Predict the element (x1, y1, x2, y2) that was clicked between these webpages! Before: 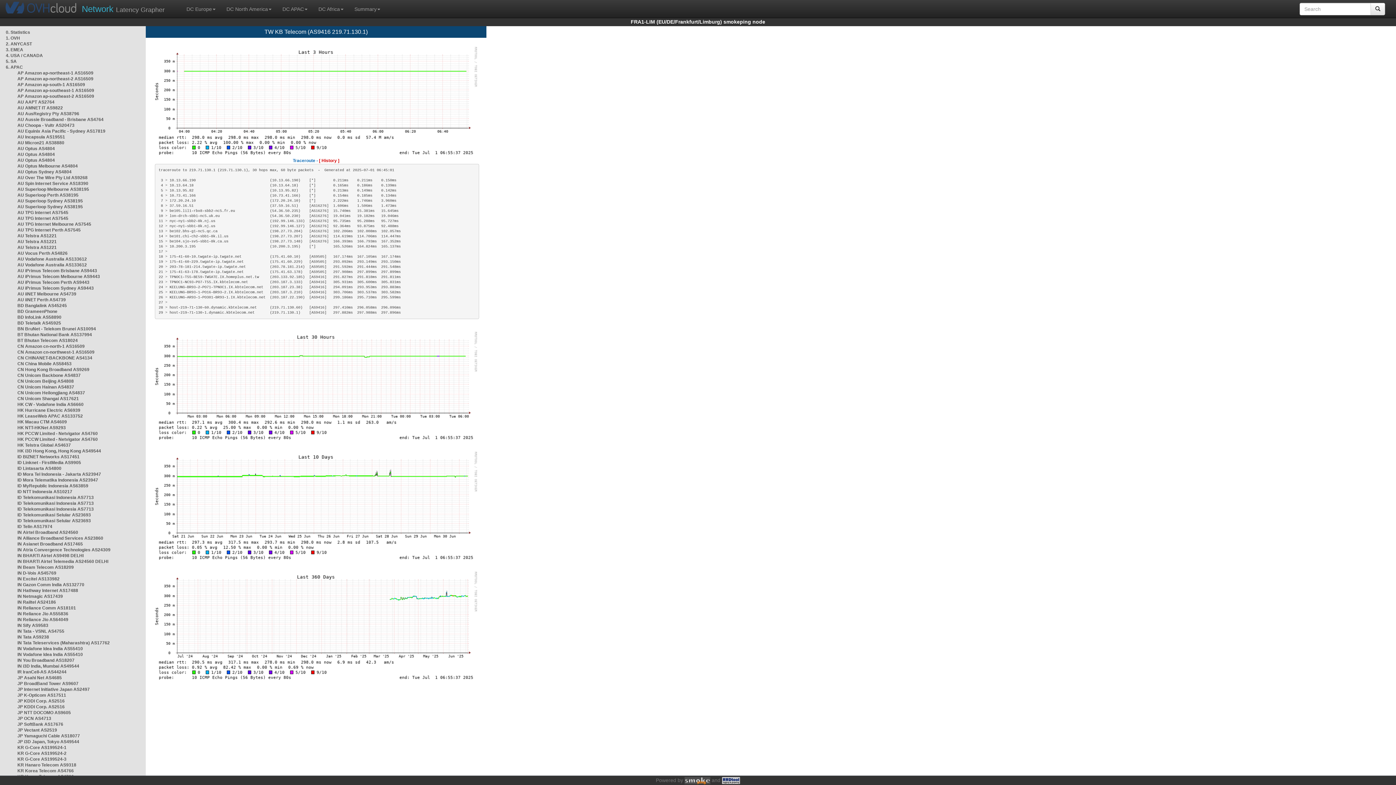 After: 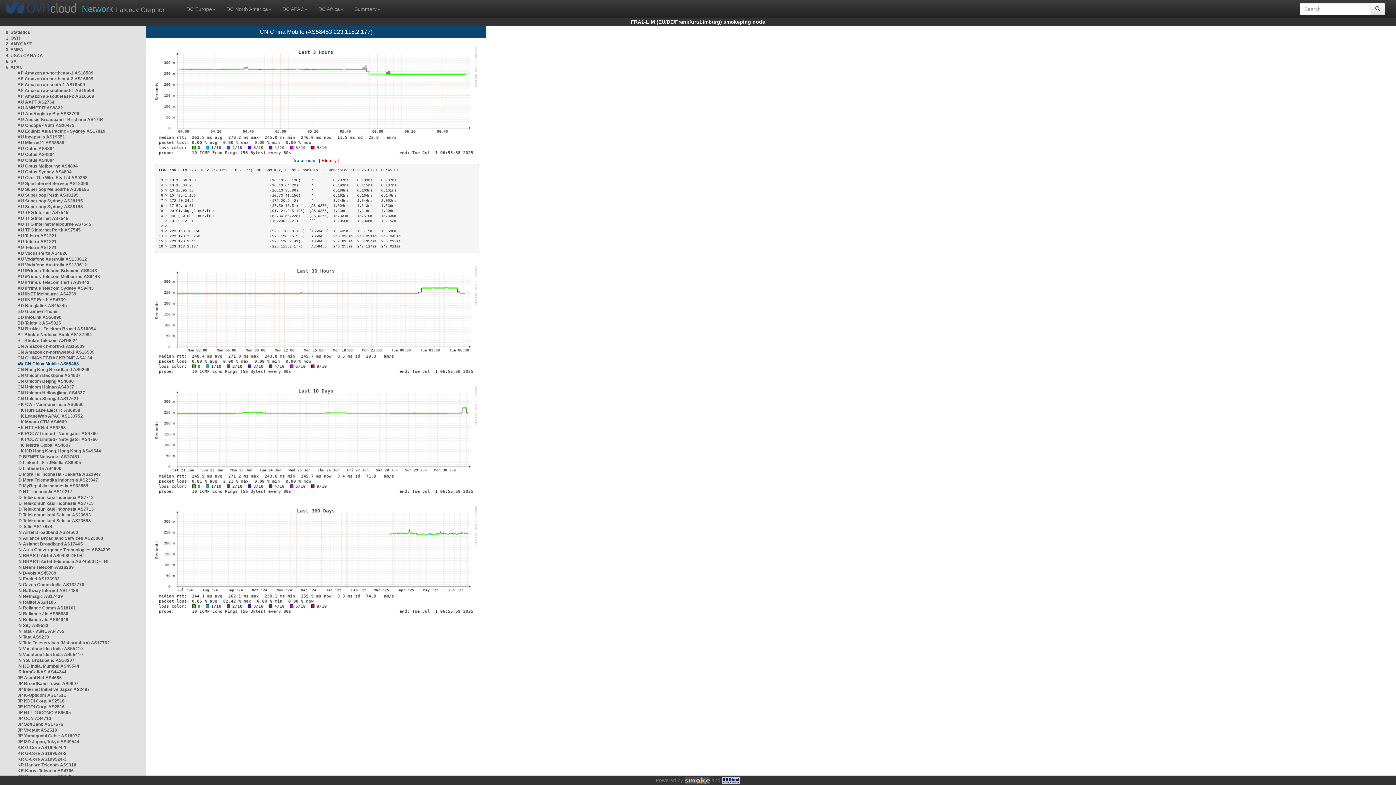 Action: label: CN China Mobile AS58453 bbox: (17, 361, 71, 366)